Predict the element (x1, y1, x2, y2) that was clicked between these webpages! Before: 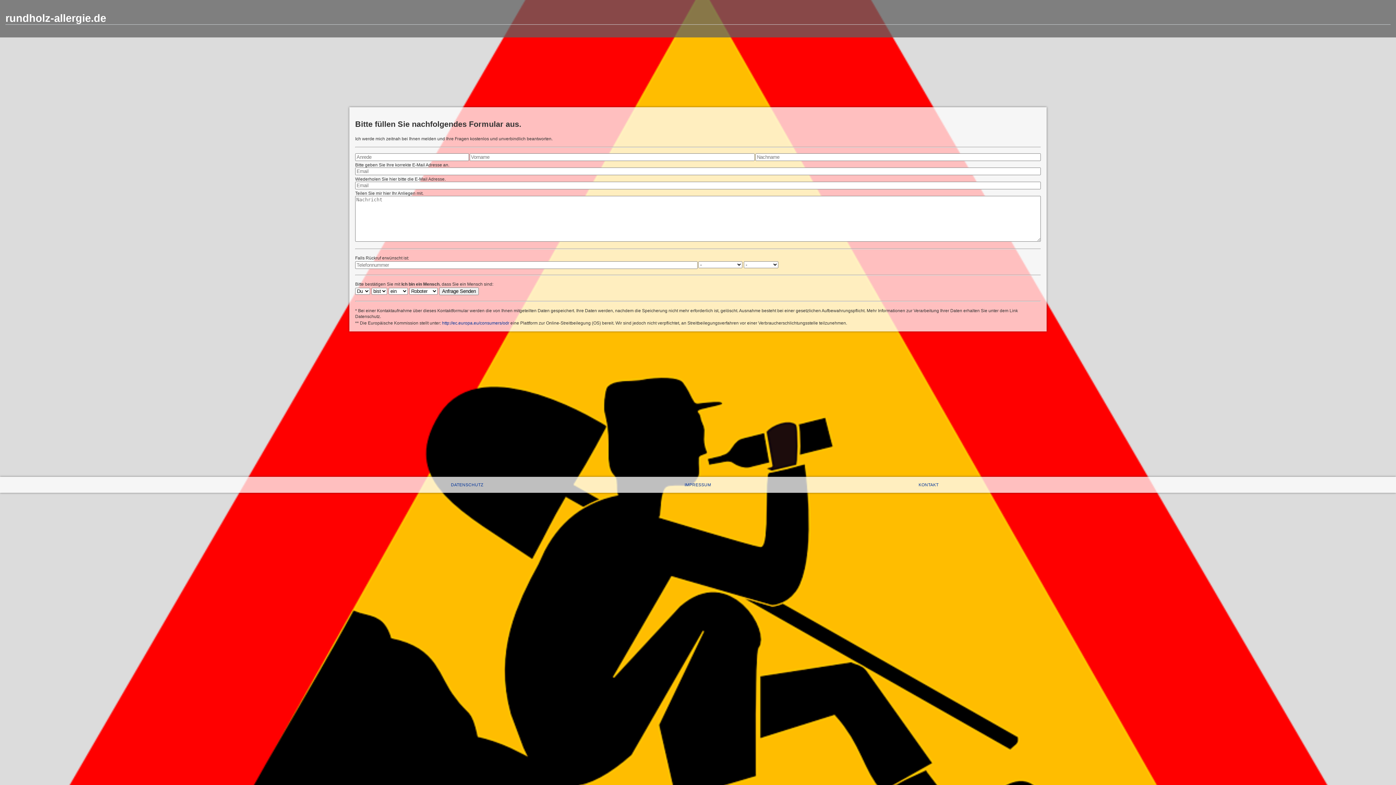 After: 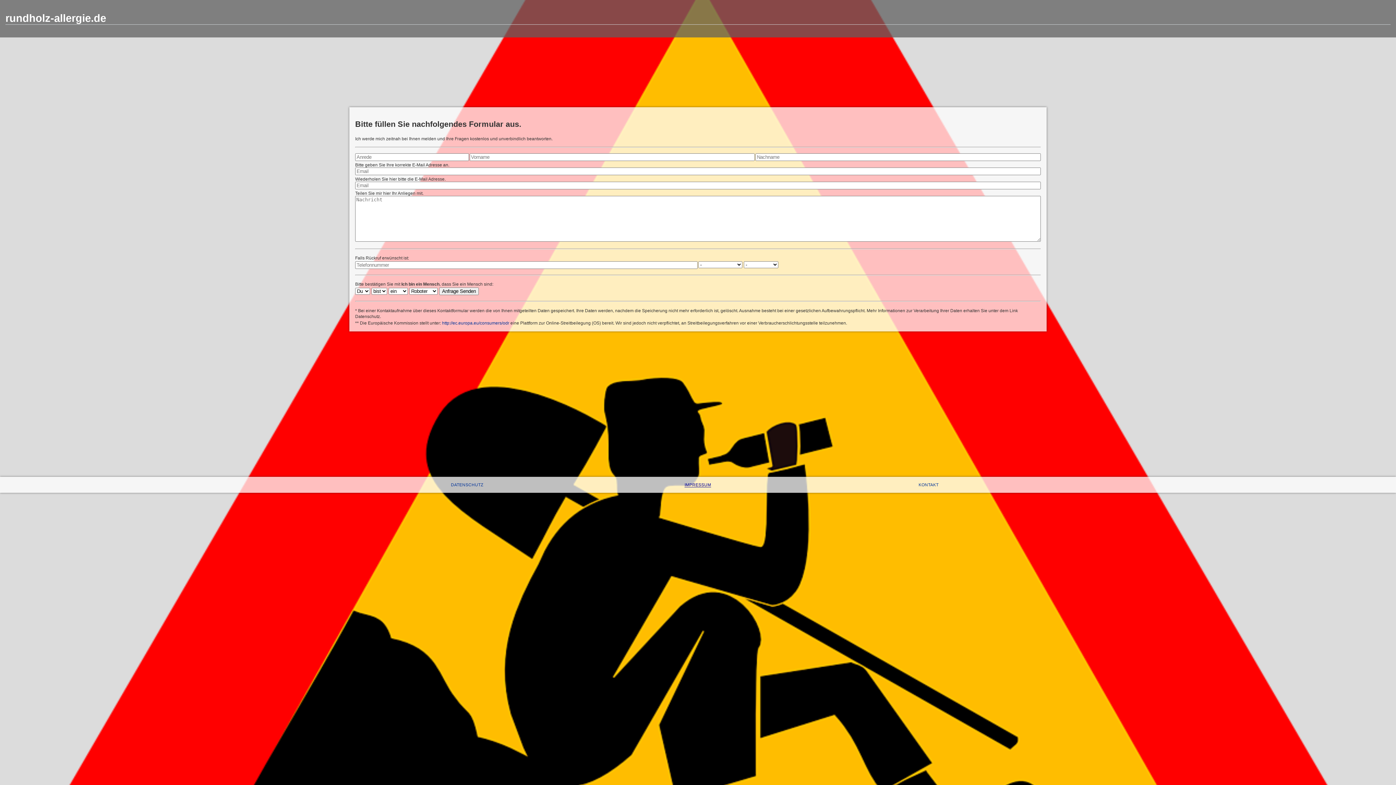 Action: bbox: (684, 482, 711, 487) label: IMPRESSUM